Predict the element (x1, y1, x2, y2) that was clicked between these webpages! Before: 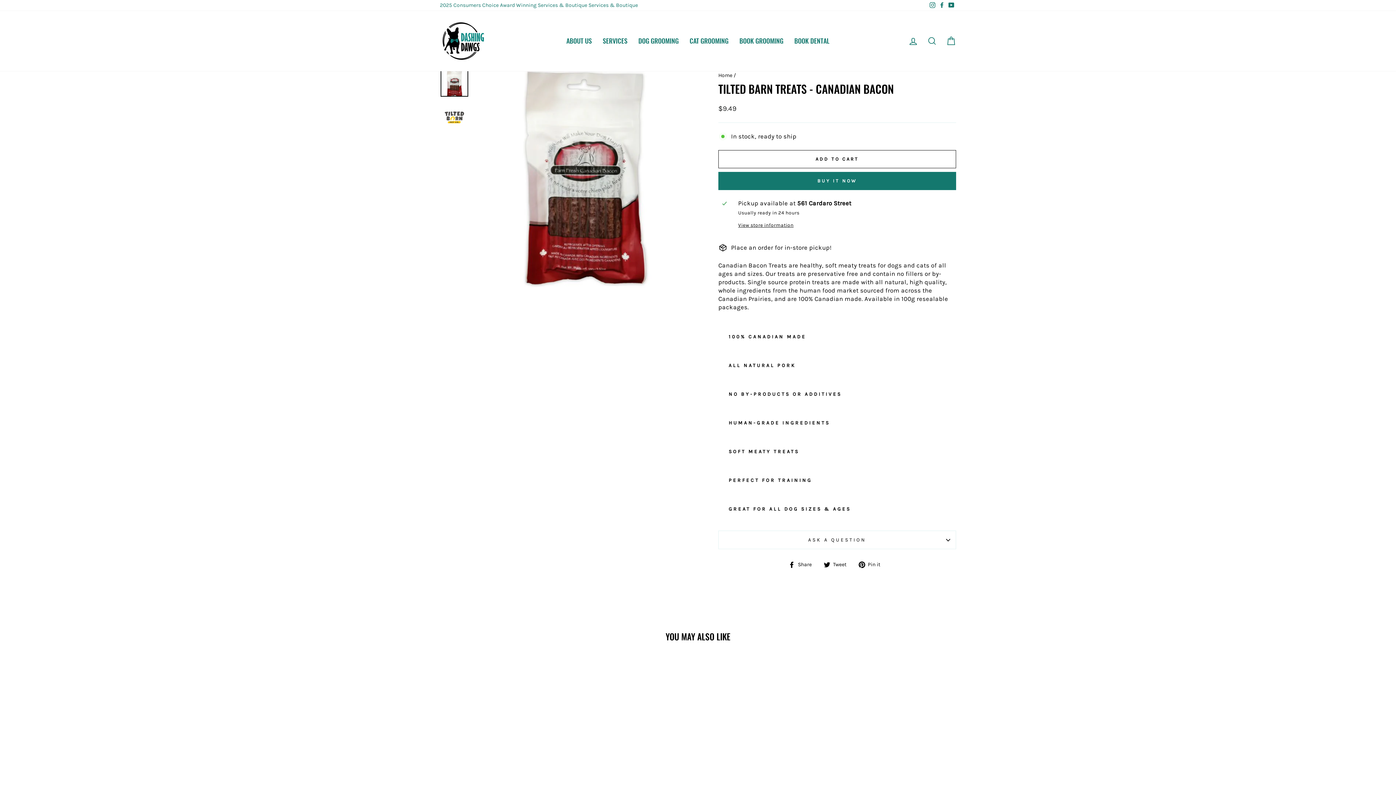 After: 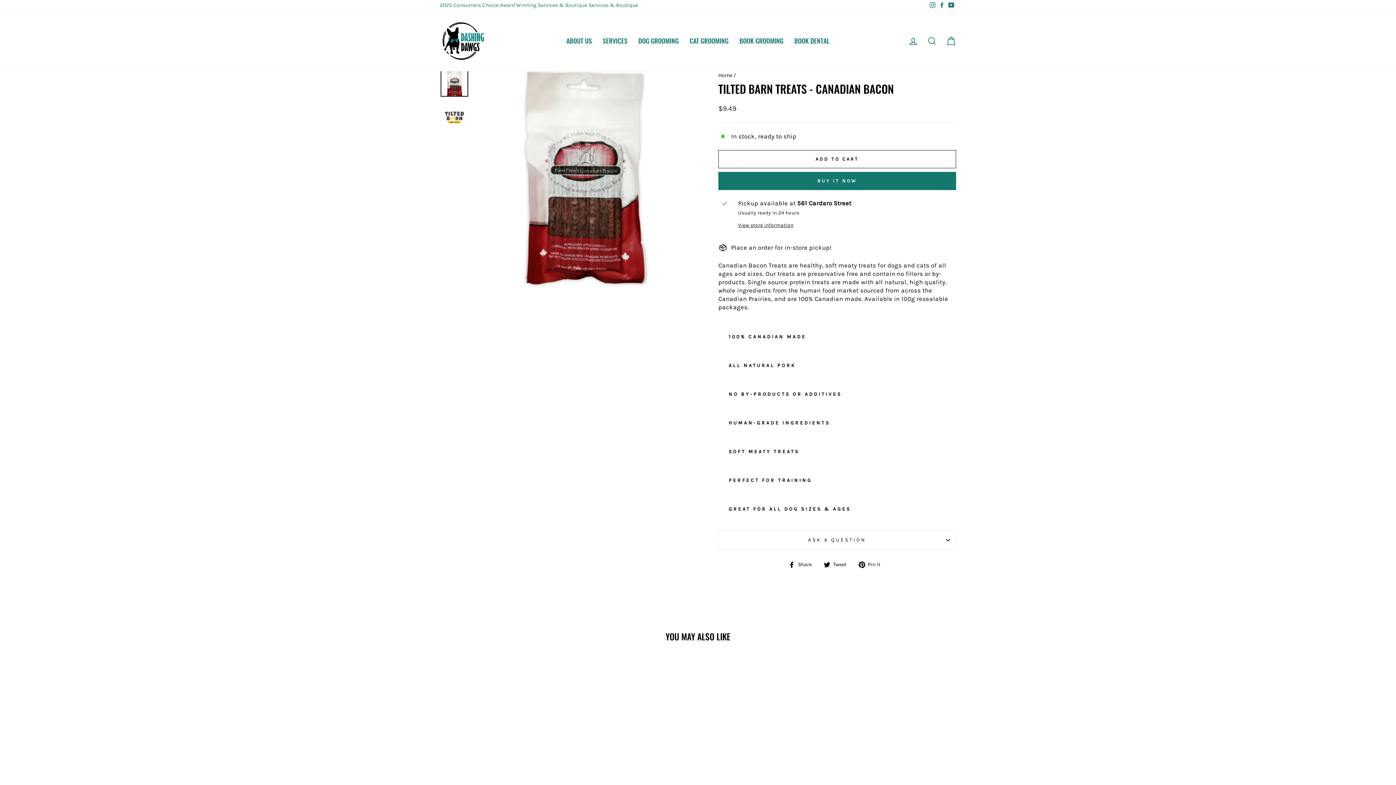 Action: bbox: (858, 560, 886, 568) label:  Pin it
Pin on Pinterest